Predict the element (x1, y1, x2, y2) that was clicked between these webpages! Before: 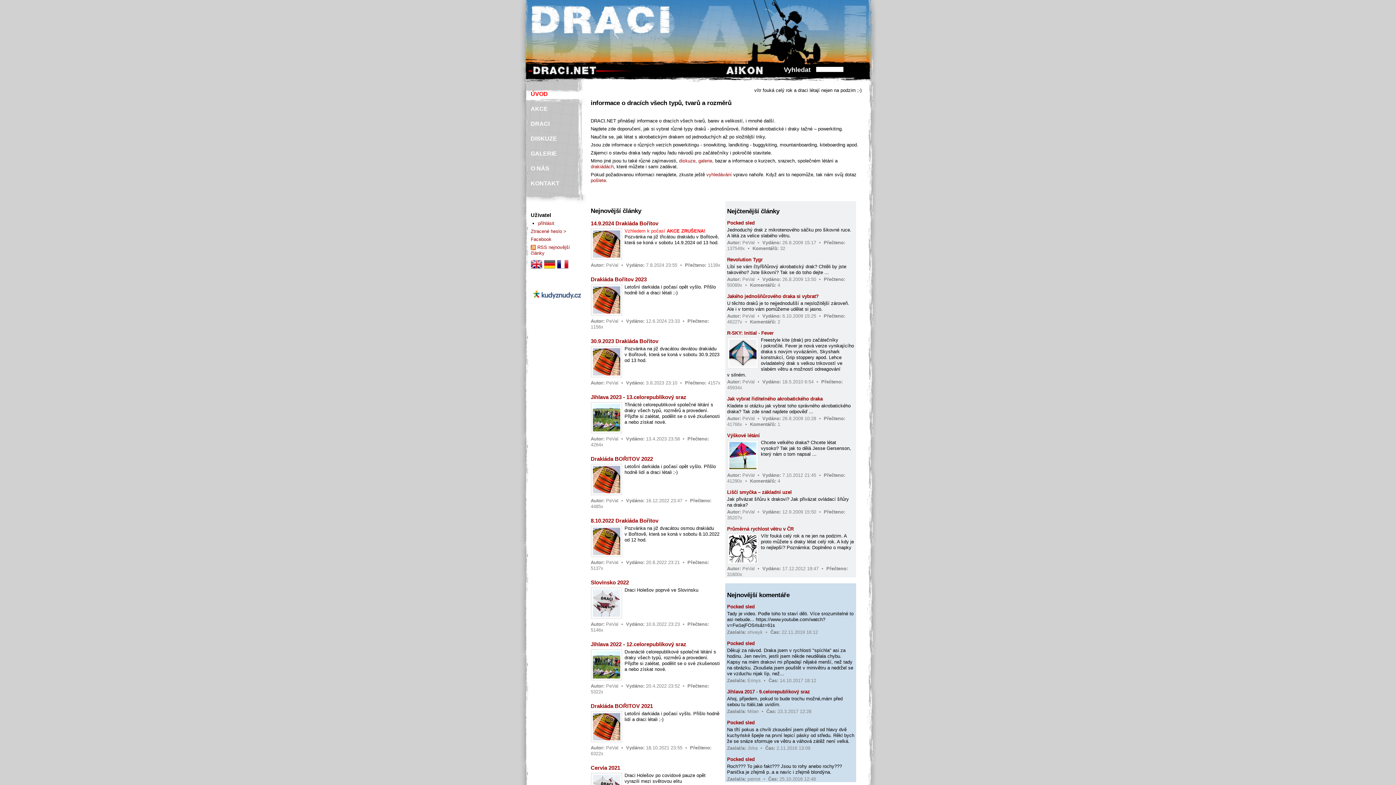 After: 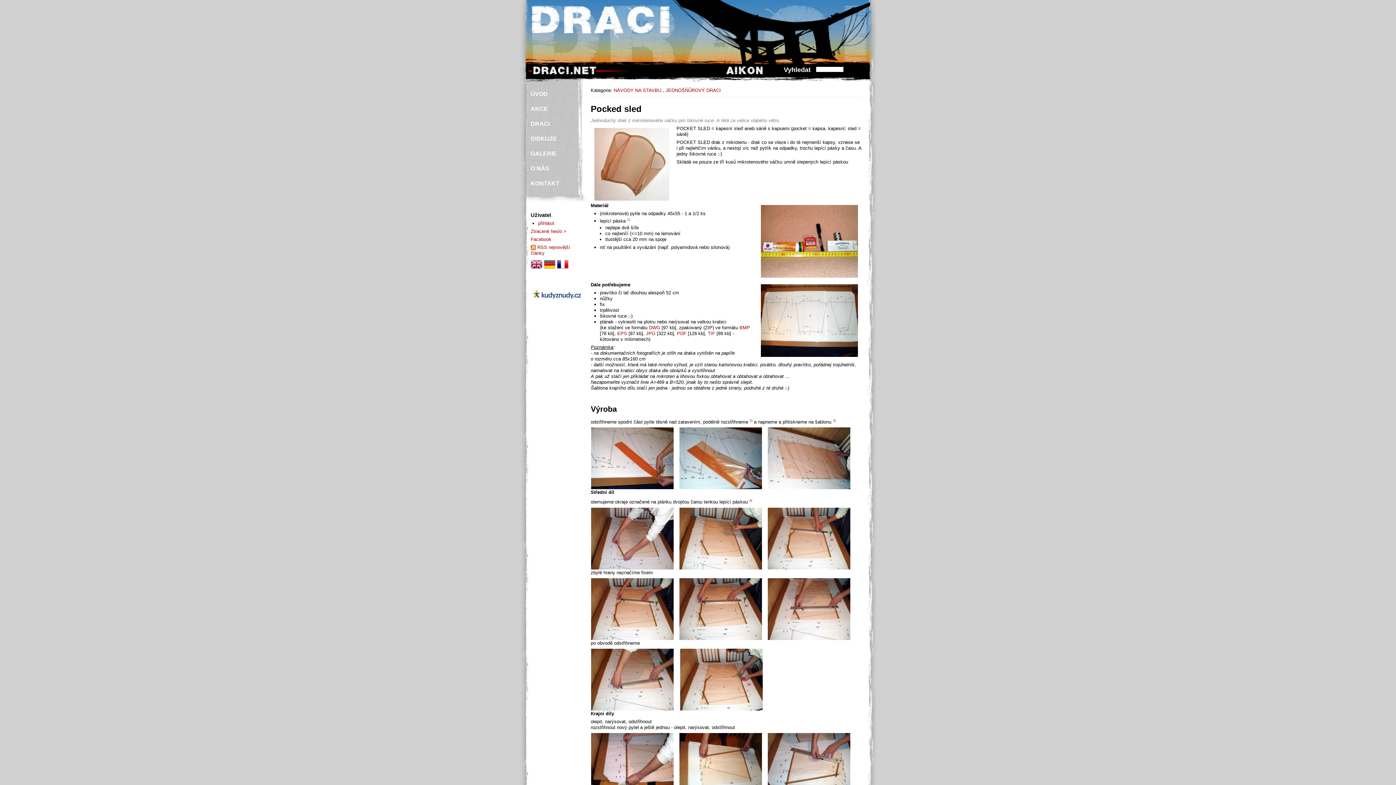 Action: label: Pocked sled bbox: (727, 641, 754, 646)